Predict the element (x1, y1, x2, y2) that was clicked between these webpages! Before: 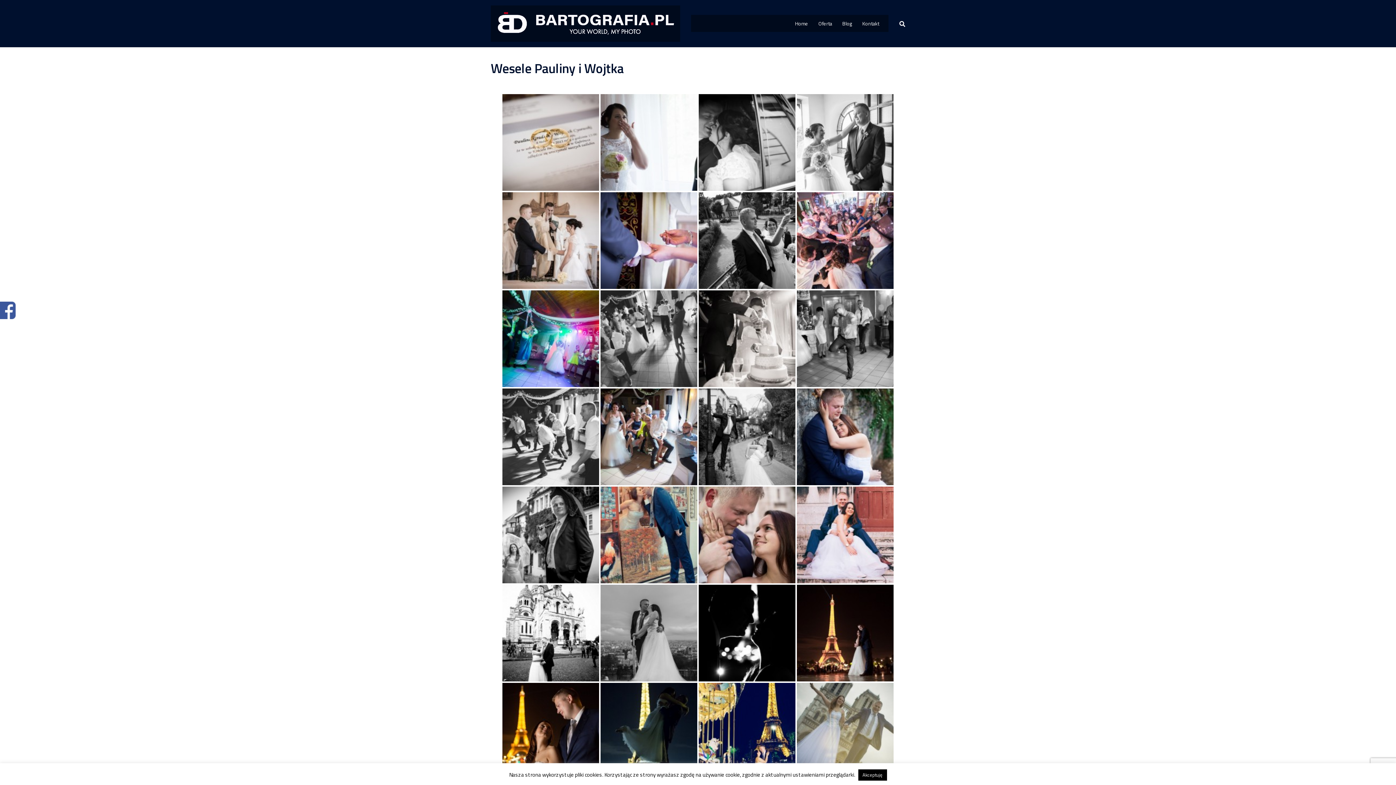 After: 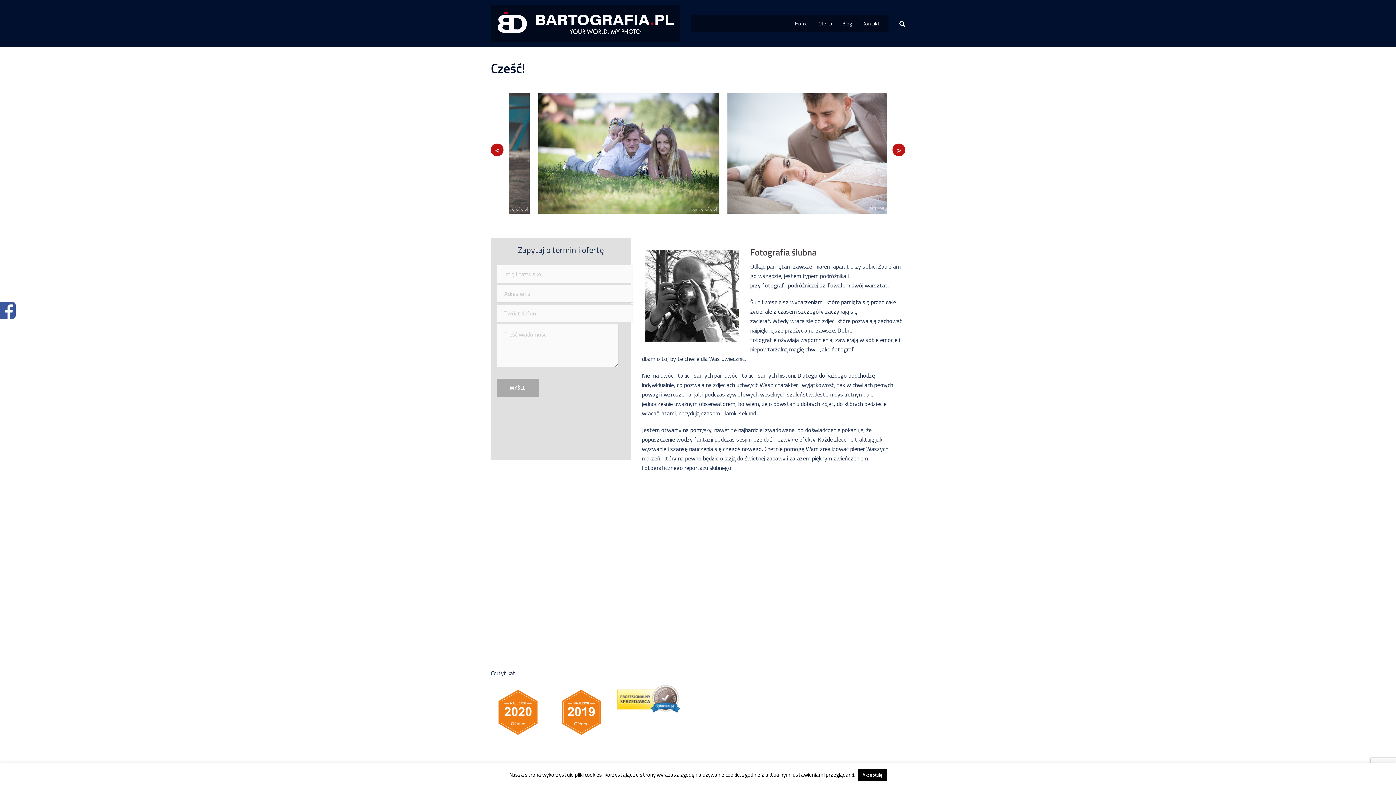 Action: bbox: (490, 18, 680, 27)